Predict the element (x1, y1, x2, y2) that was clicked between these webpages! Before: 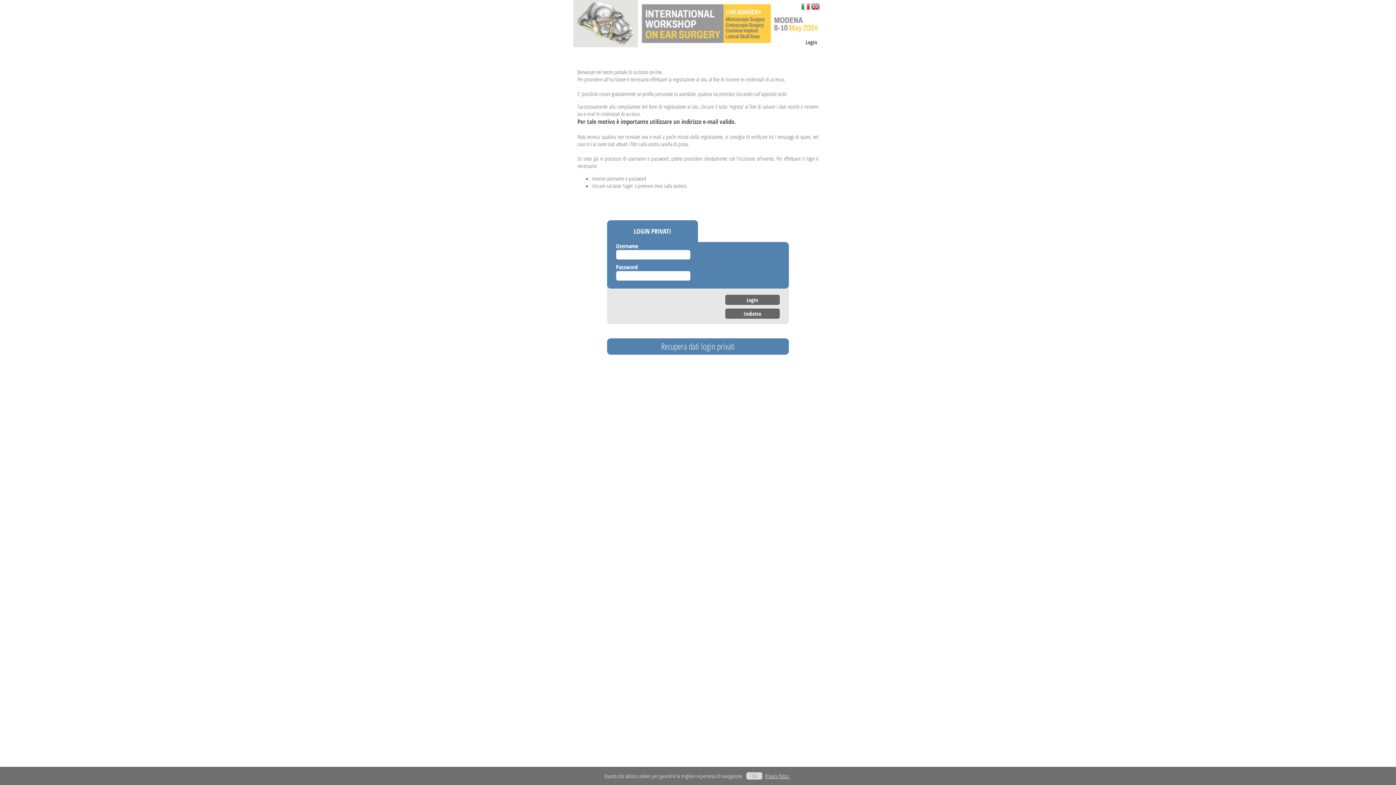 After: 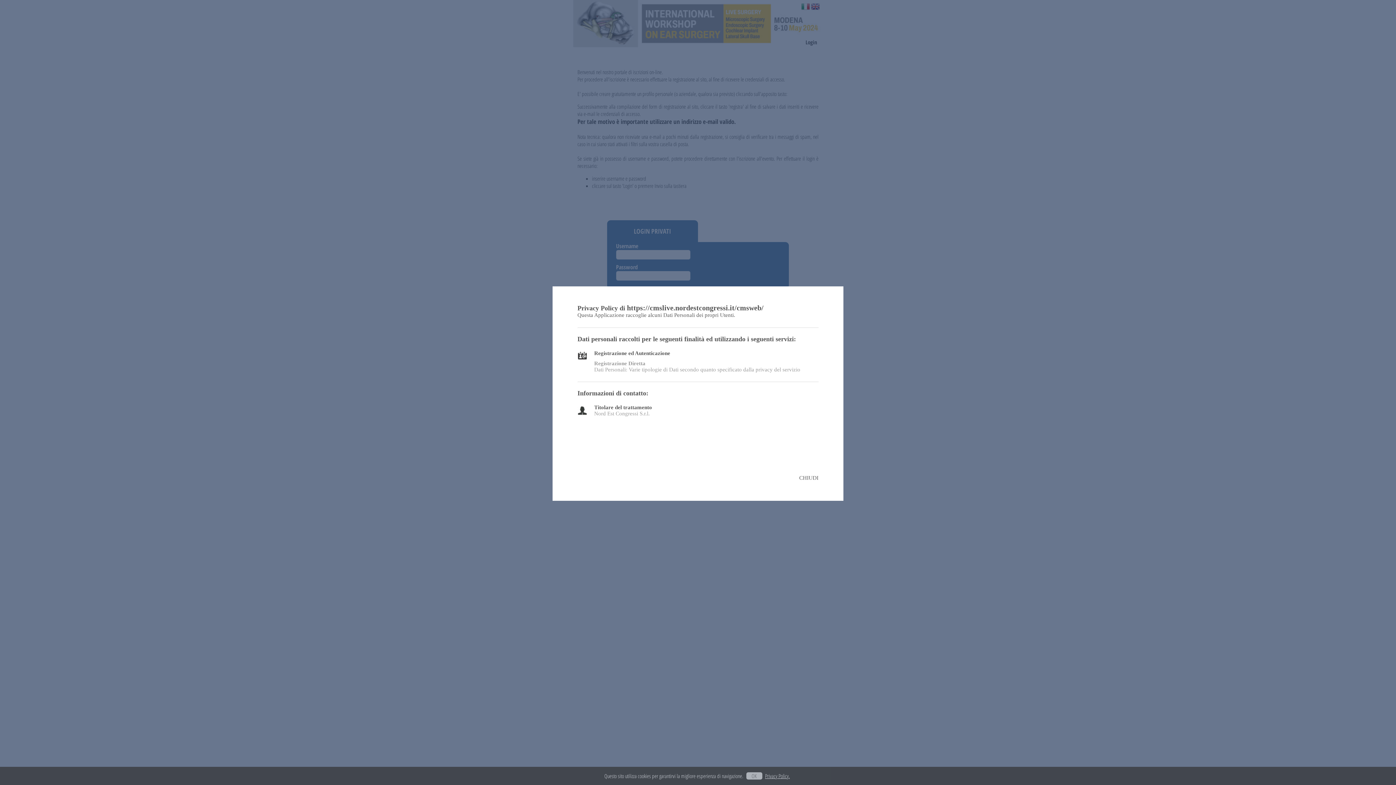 Action: label: Privacy Policy. bbox: (765, 772, 790, 780)